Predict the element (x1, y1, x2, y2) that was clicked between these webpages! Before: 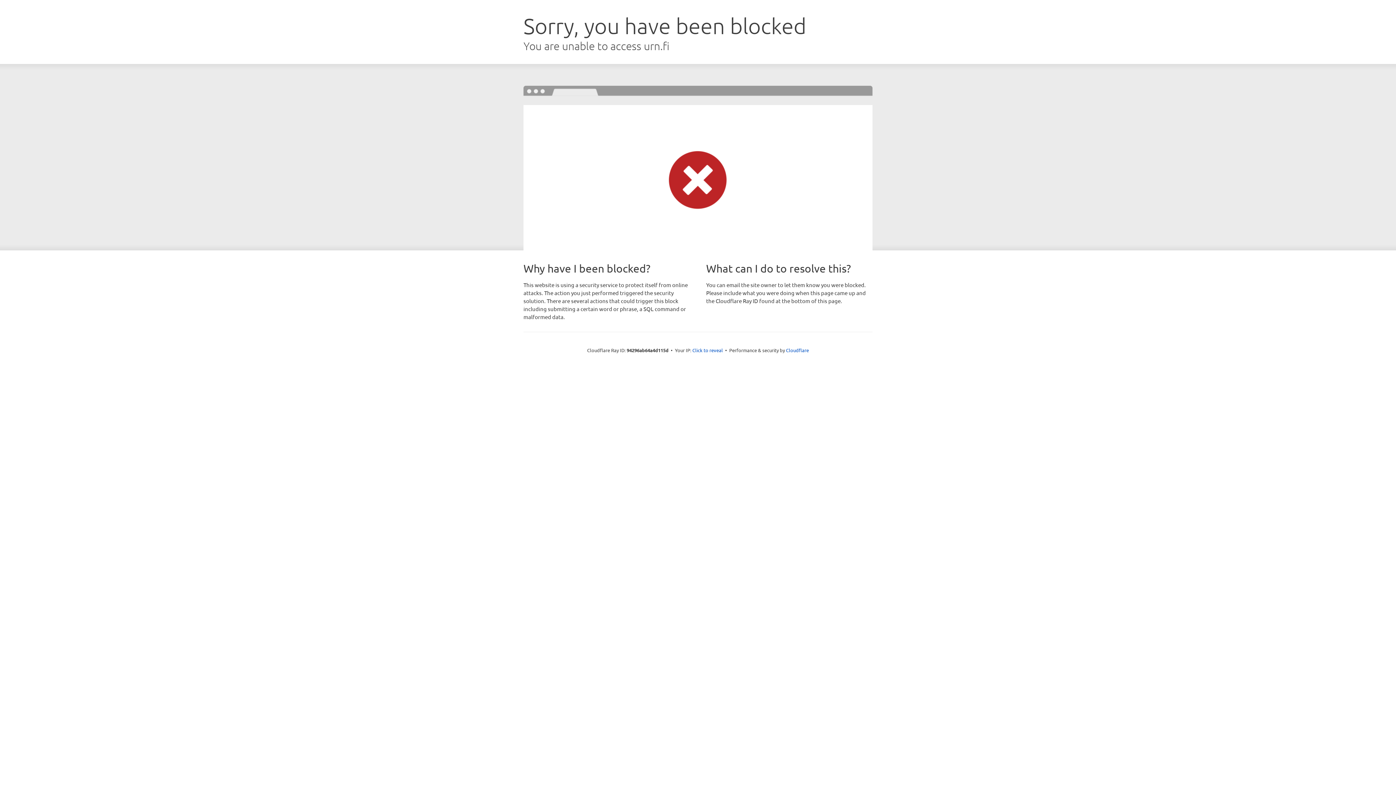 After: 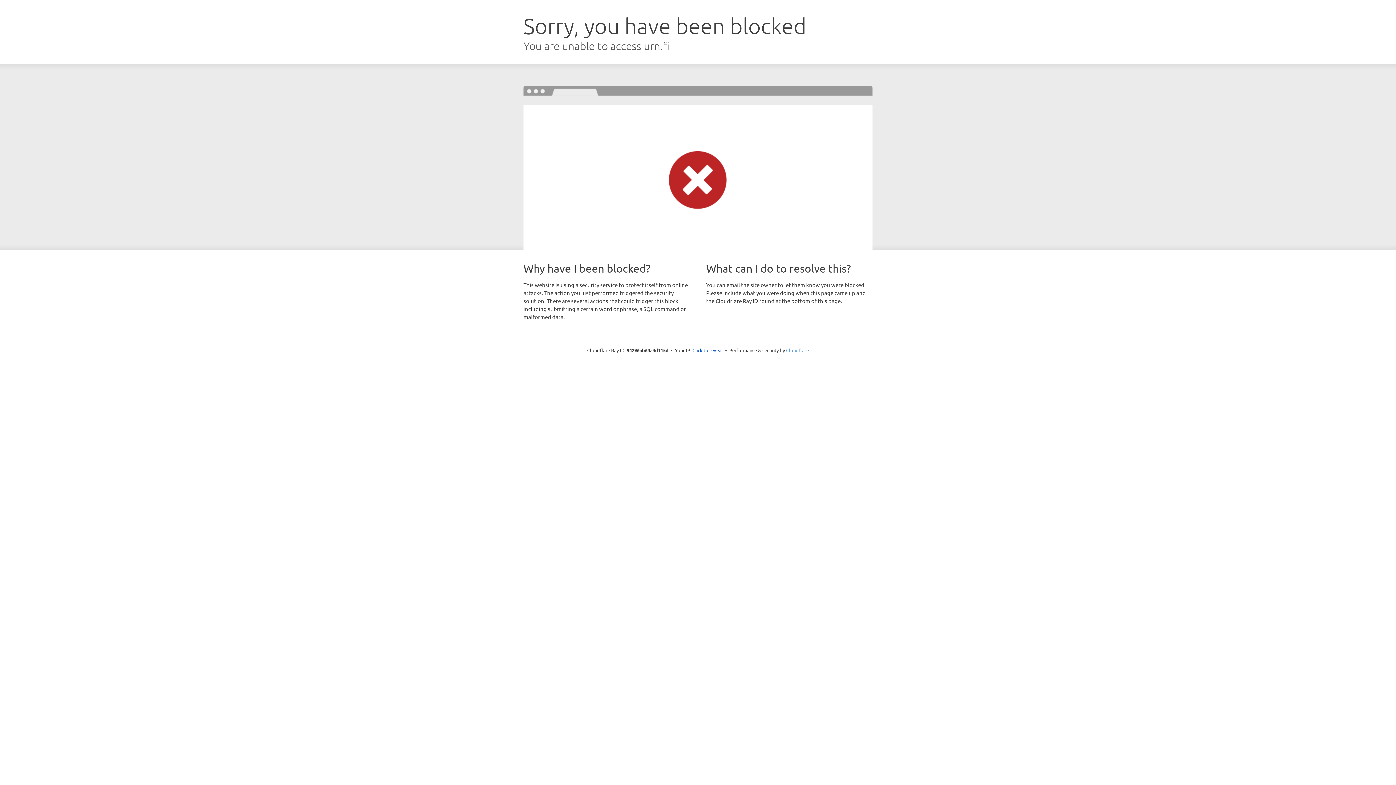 Action: label: Cloudflare bbox: (786, 347, 809, 353)